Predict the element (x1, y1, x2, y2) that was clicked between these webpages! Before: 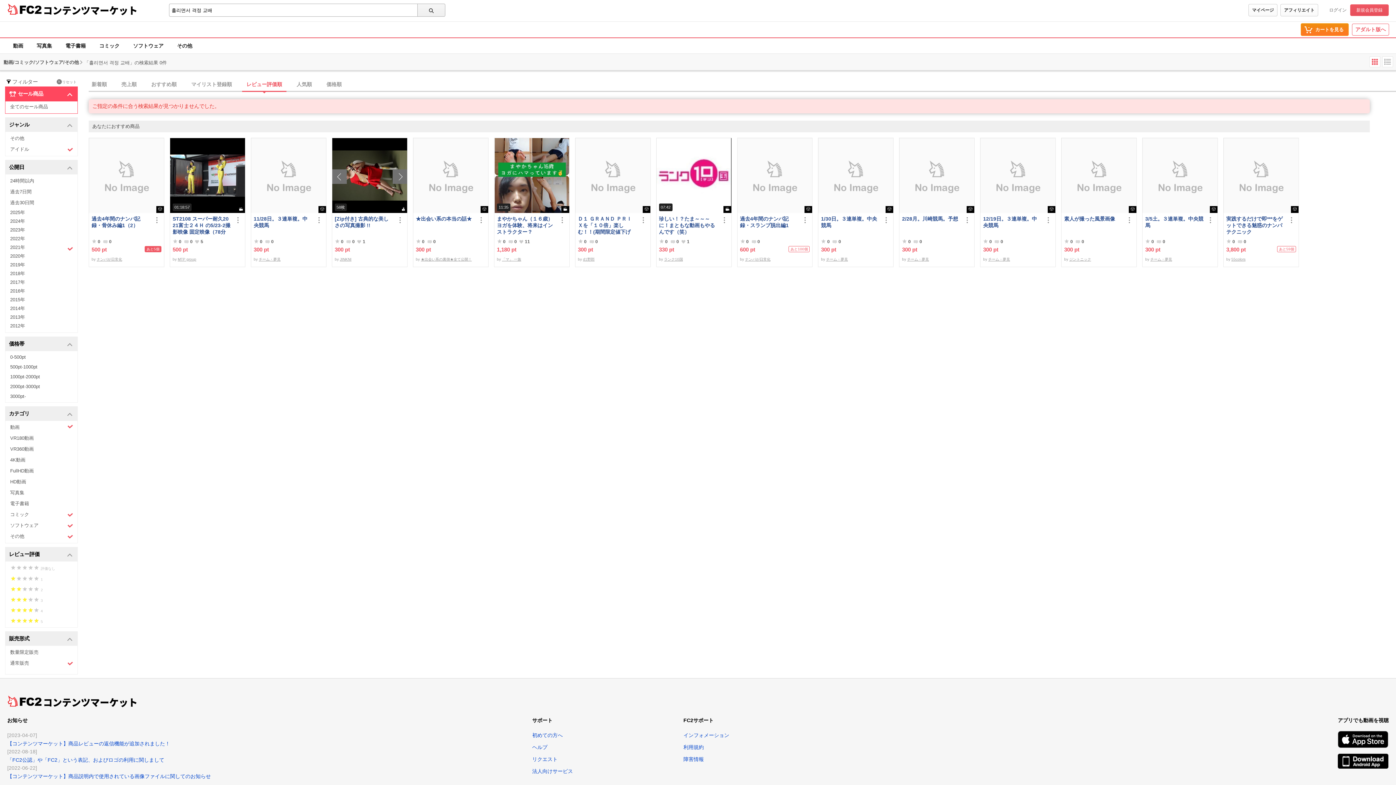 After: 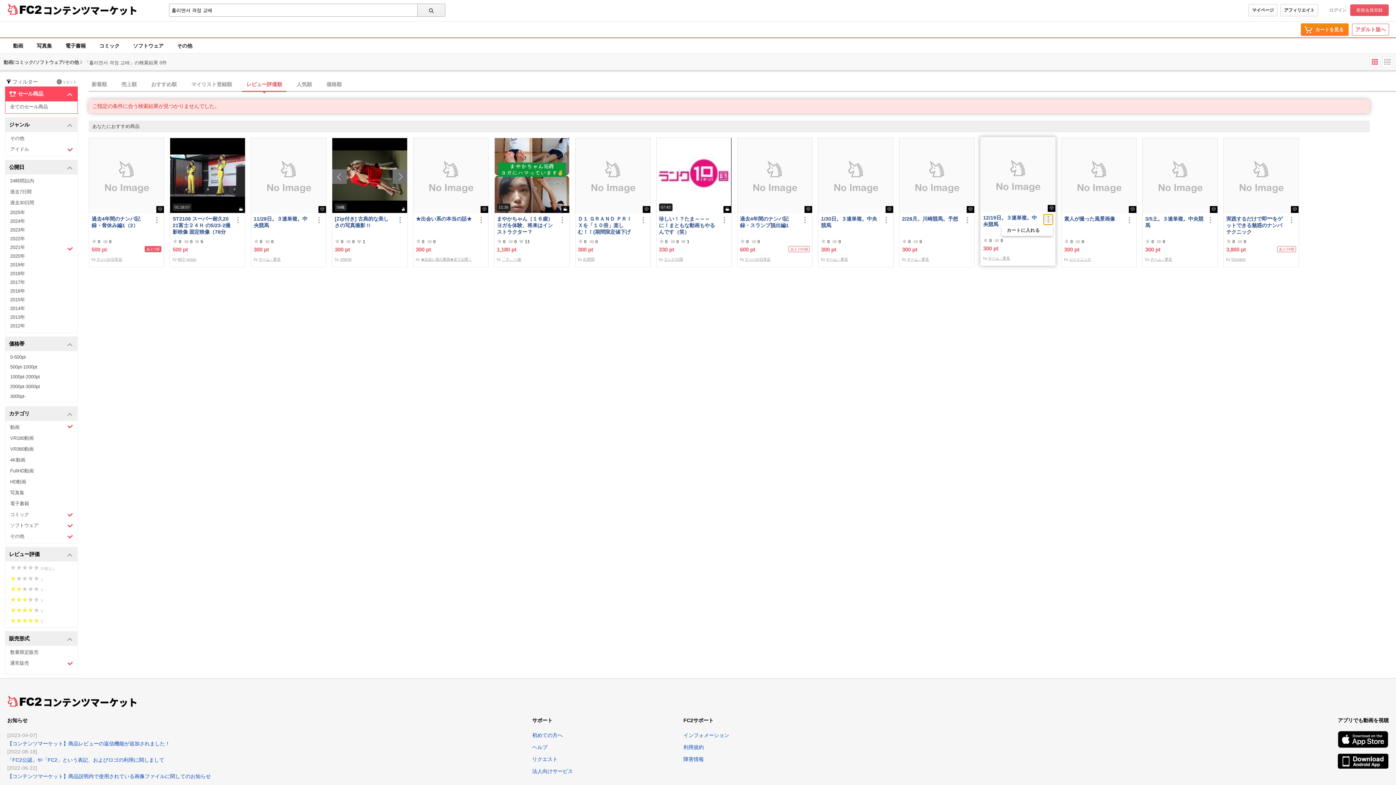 Action: bbox: (1044, 215, 1053, 224)